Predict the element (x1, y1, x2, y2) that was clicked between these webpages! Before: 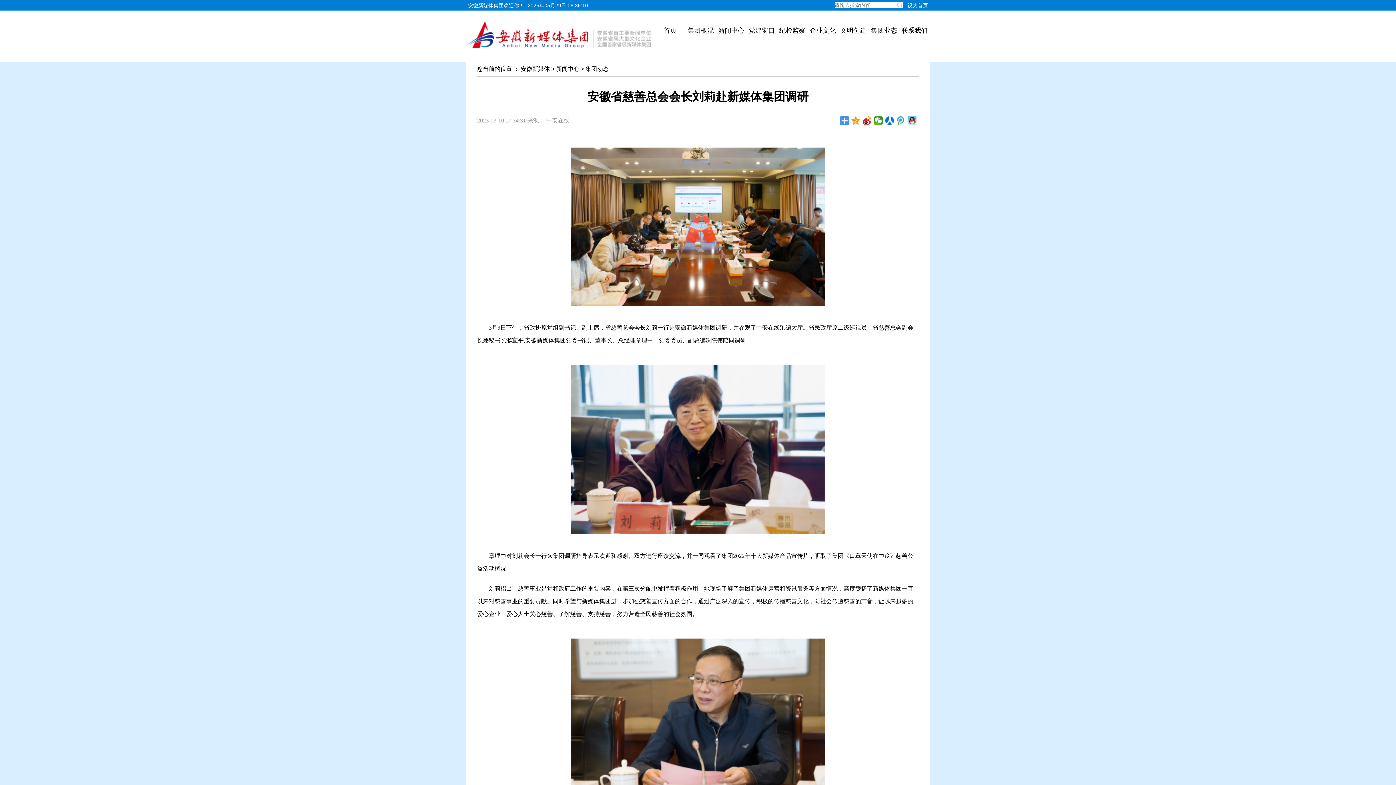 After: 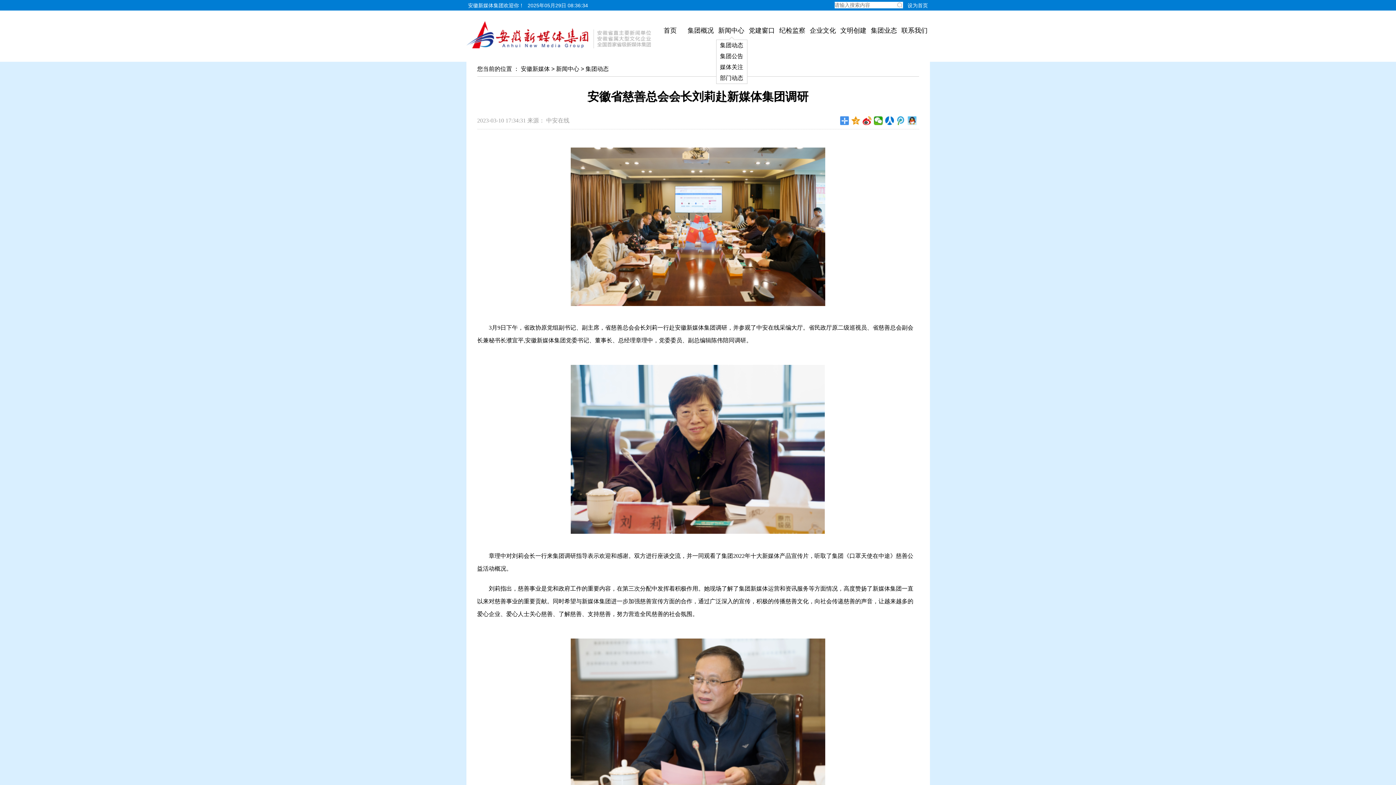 Action: bbox: (718, 27, 744, 34) label: 新闻中心